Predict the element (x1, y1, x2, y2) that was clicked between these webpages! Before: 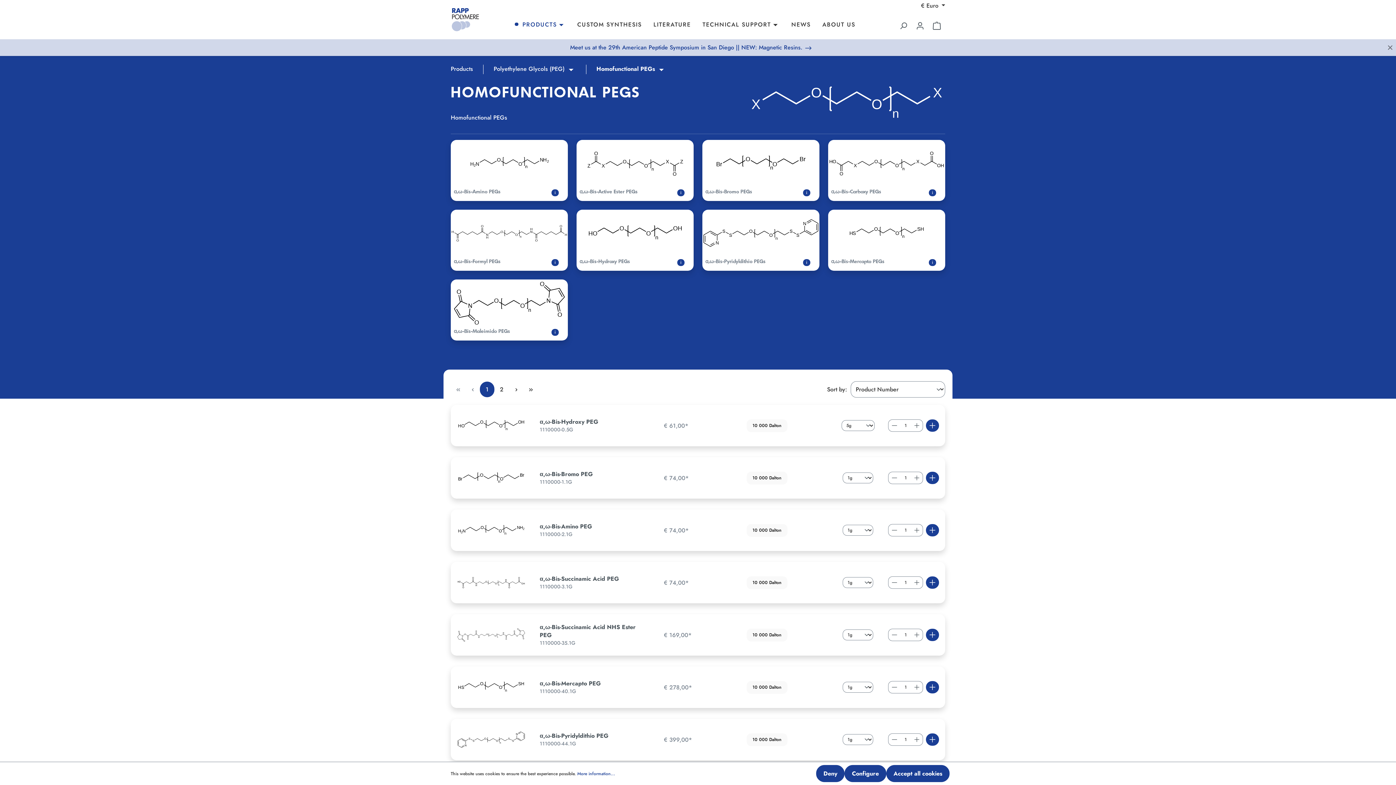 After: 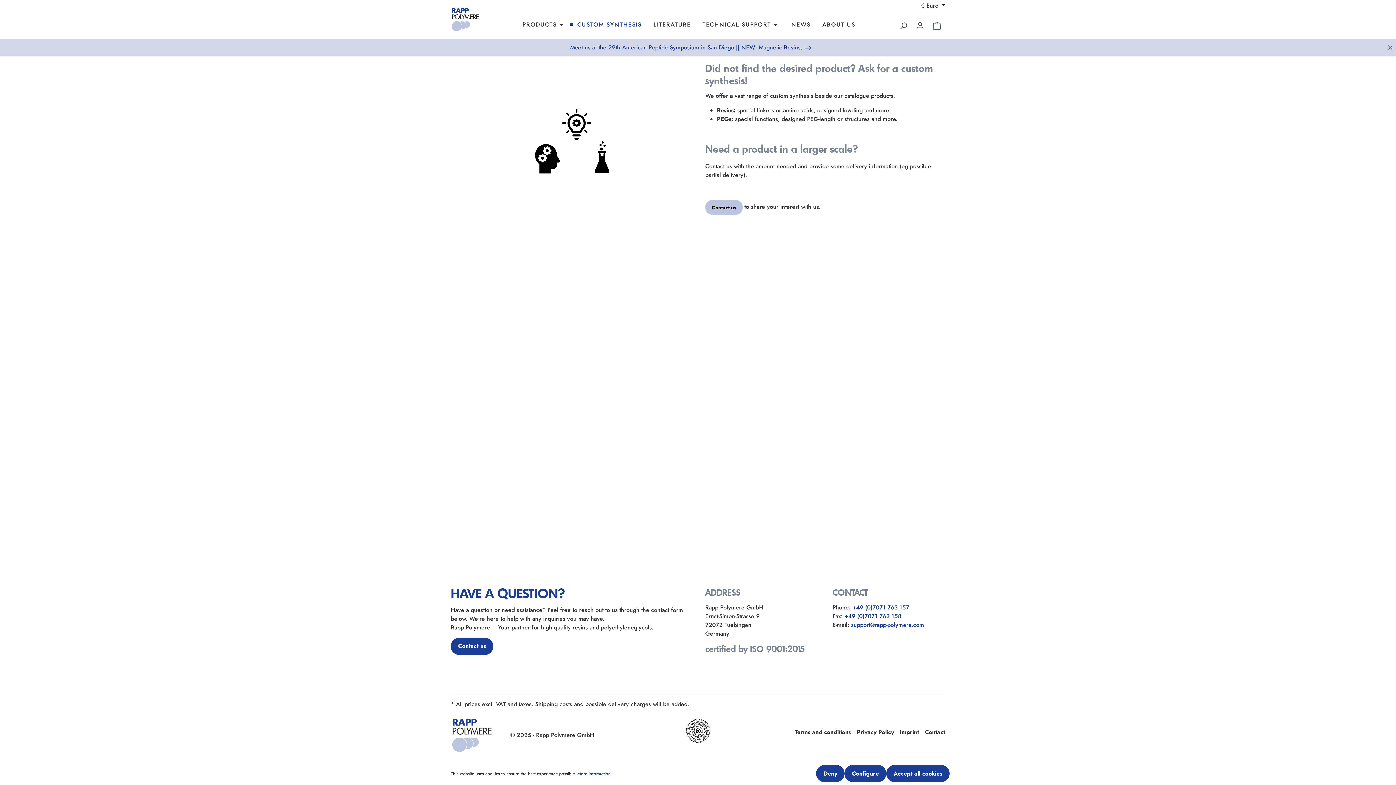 Action: label: CUSTOM SYNTHESIS bbox: (577, 17, 653, 33)